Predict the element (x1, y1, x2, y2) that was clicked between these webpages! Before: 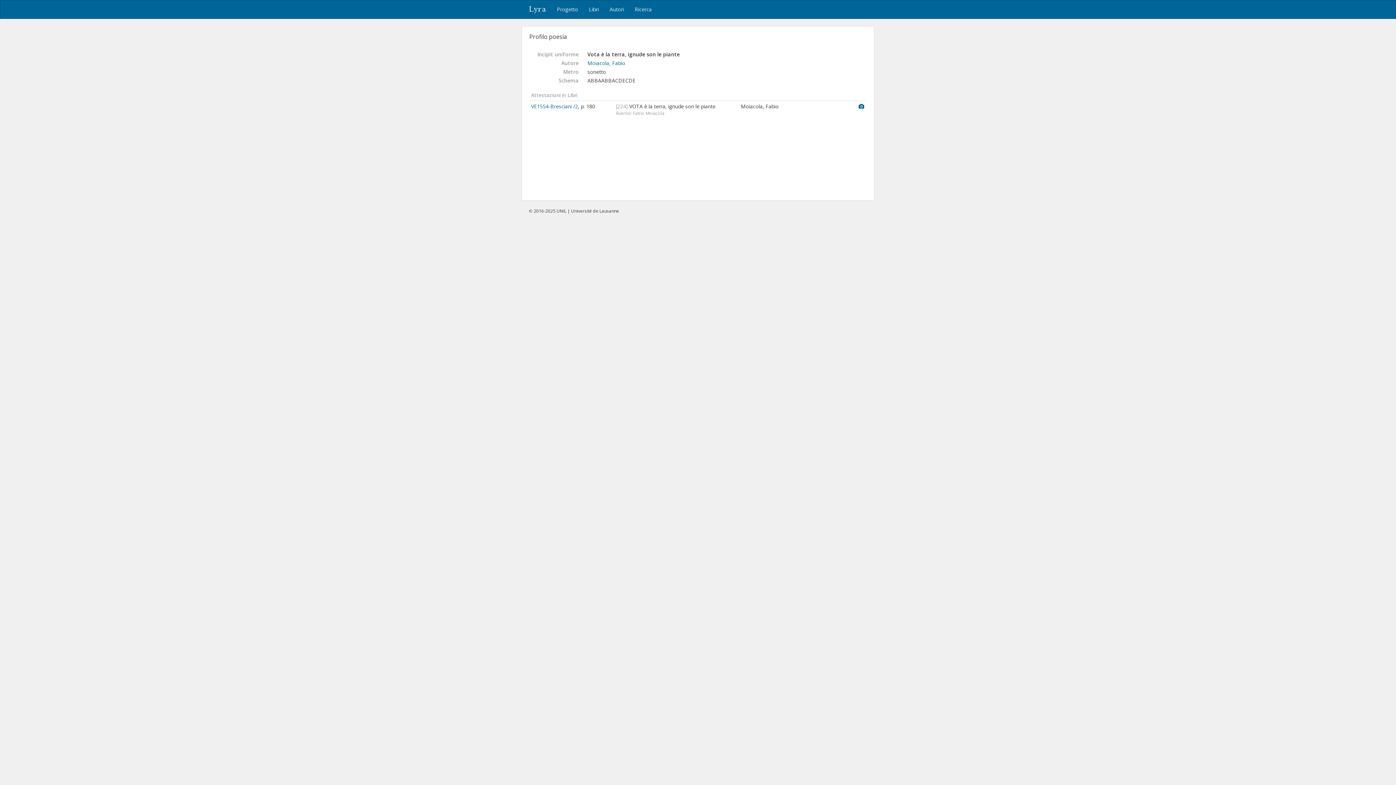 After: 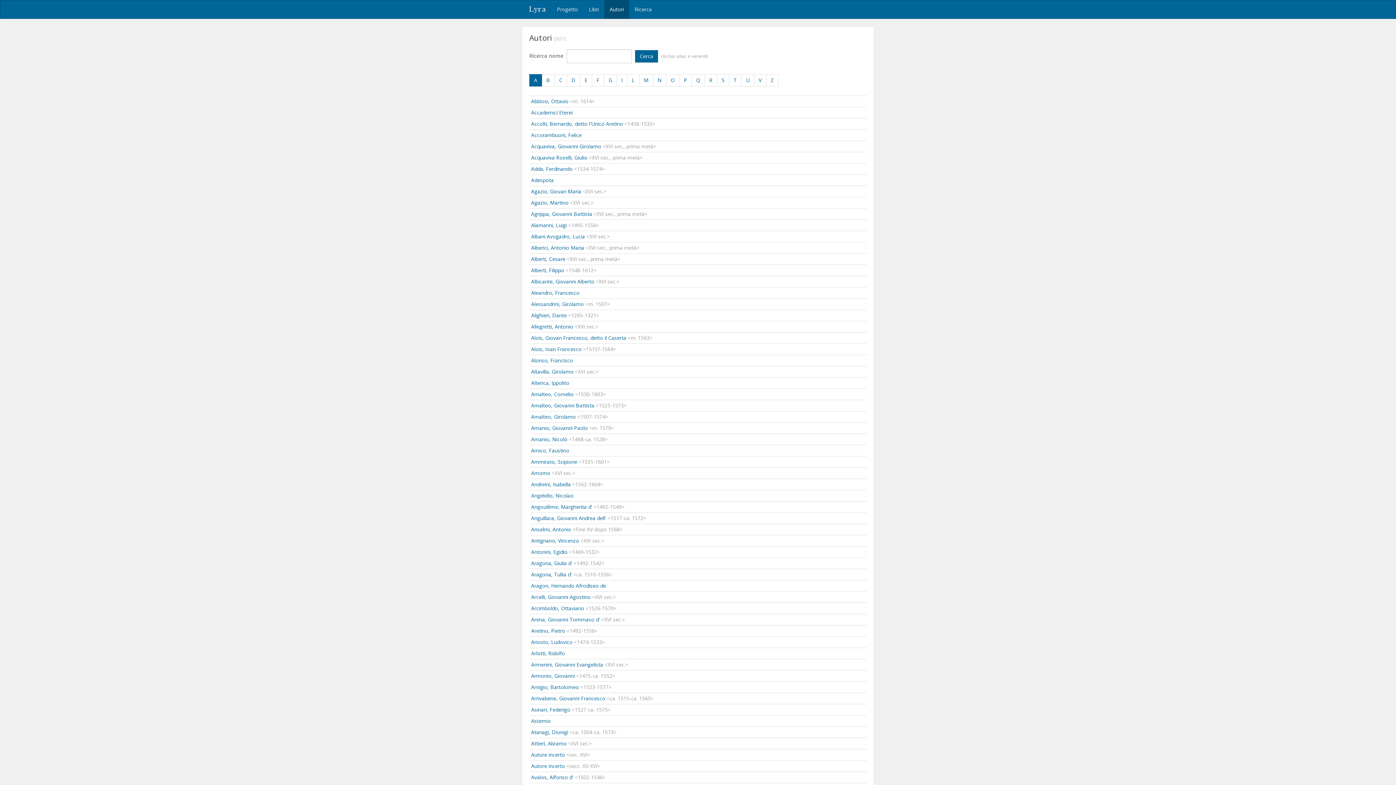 Action: bbox: (604, 0, 629, 18) label: Autori